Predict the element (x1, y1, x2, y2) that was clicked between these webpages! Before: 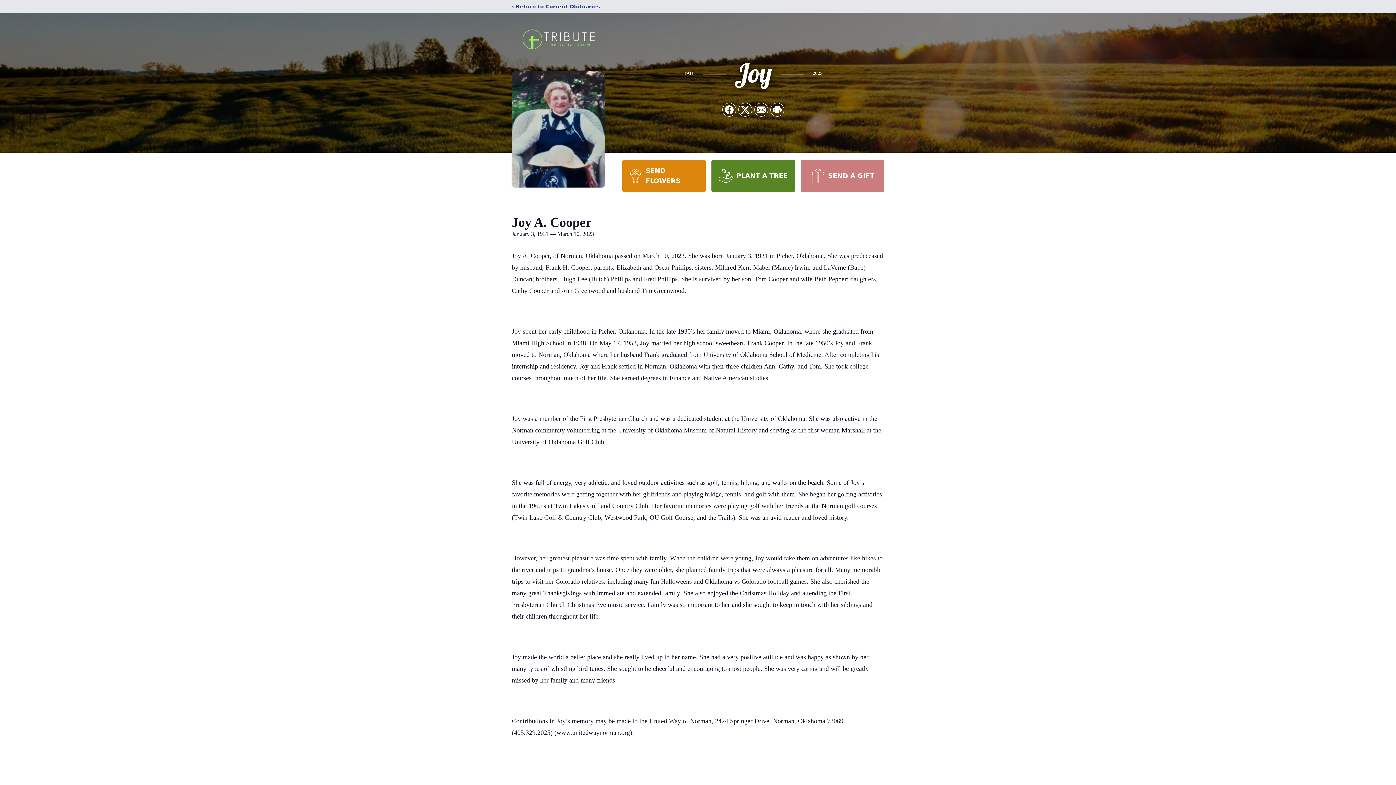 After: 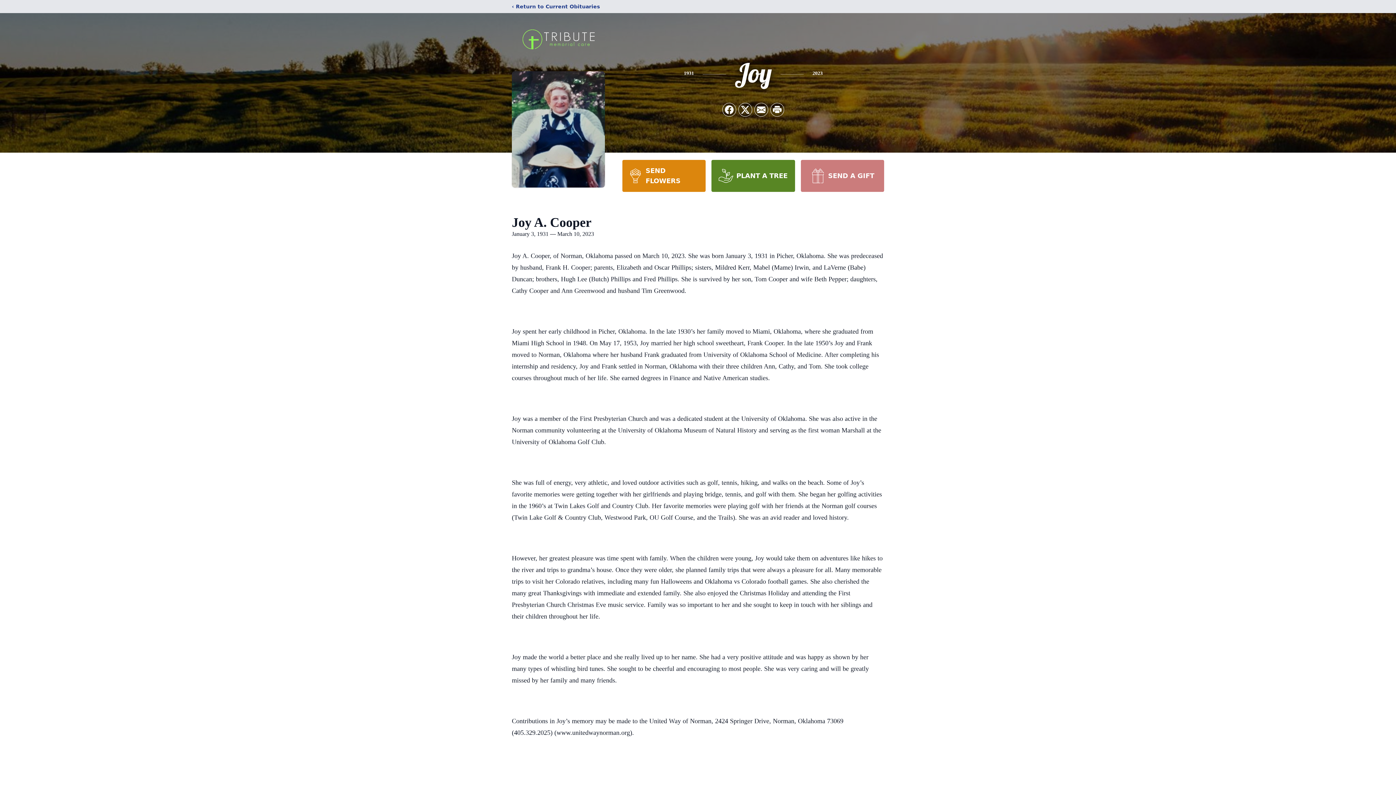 Action: label: SEND FLOWERS bbox: (622, 160, 705, 192)